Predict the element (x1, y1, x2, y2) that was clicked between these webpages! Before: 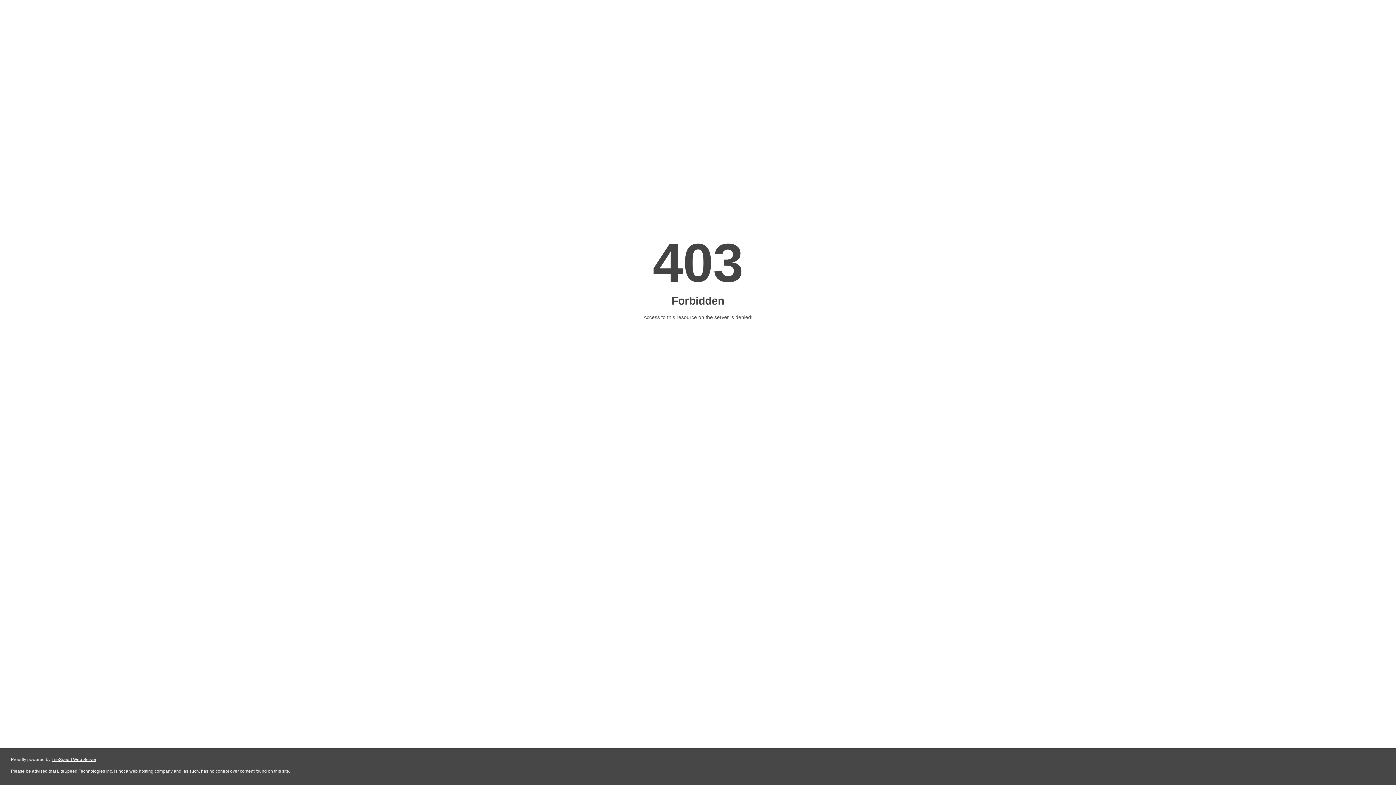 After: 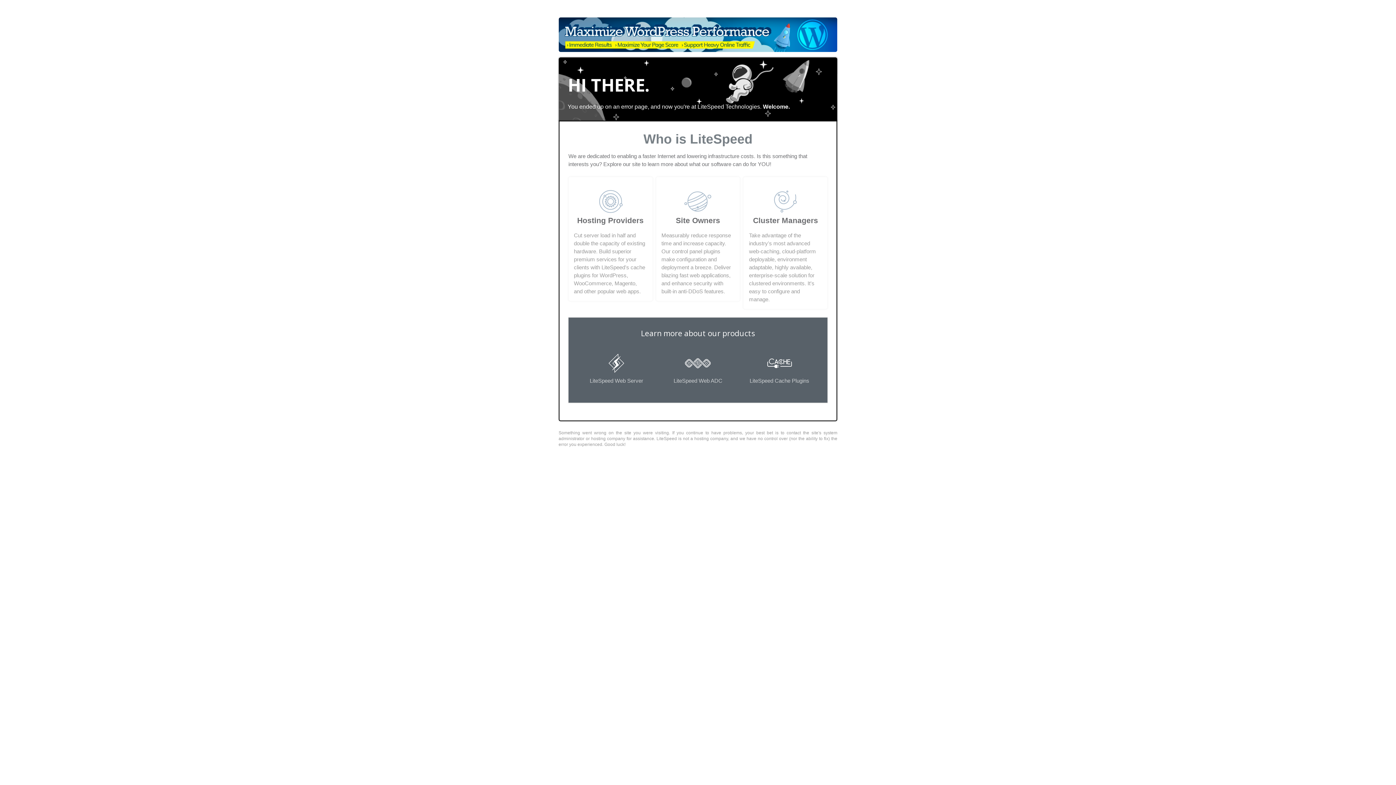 Action: label: LiteSpeed Web Server bbox: (51, 757, 96, 762)